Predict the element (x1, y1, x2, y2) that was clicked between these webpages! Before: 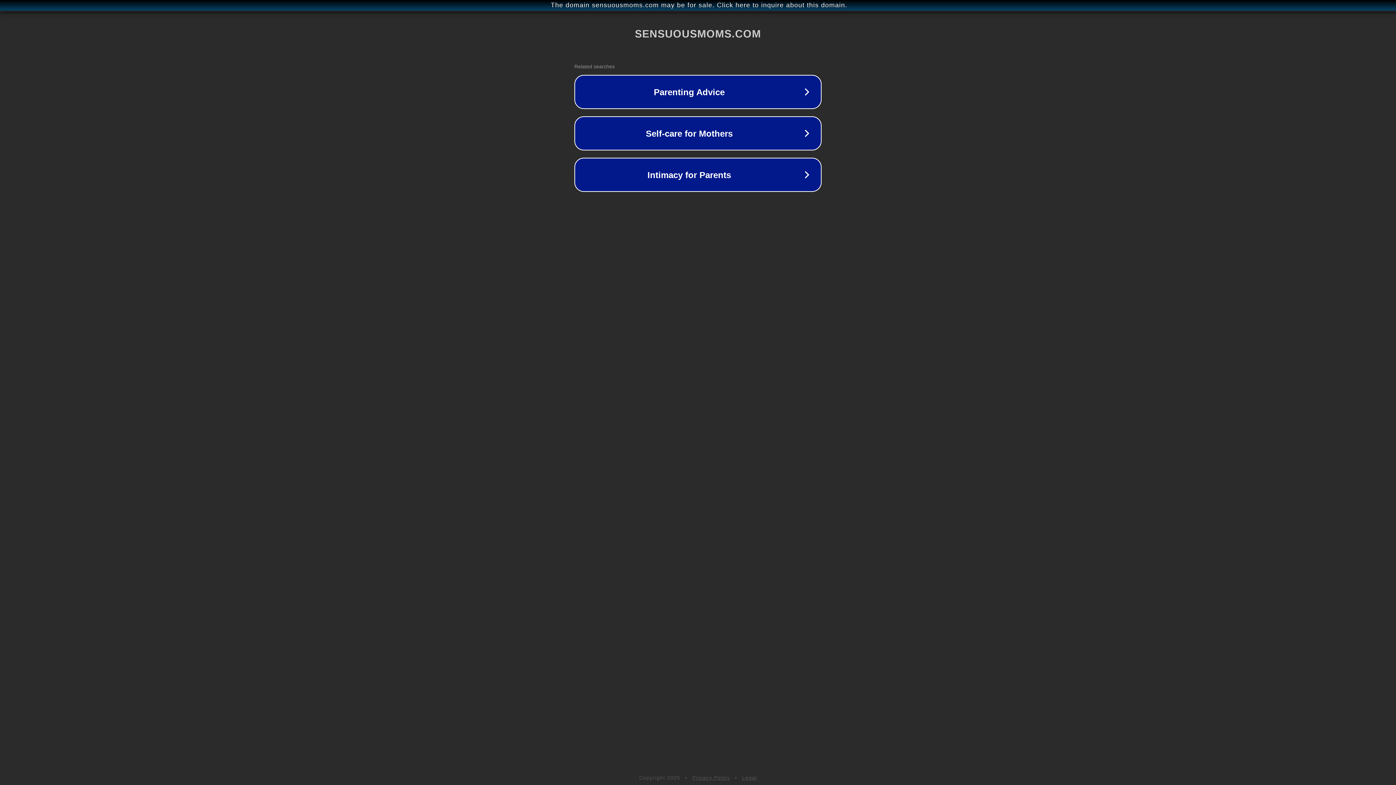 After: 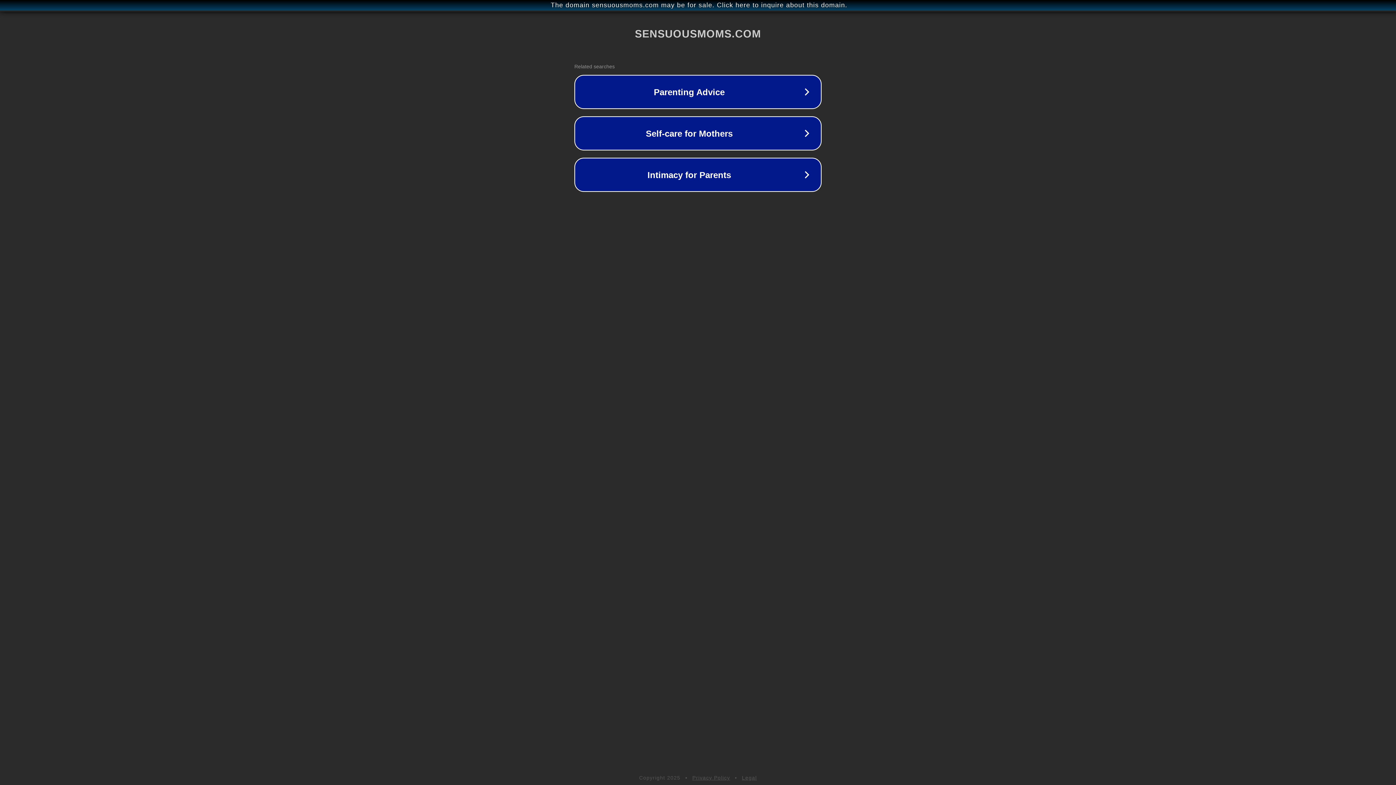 Action: bbox: (742, 775, 757, 781) label: Legal